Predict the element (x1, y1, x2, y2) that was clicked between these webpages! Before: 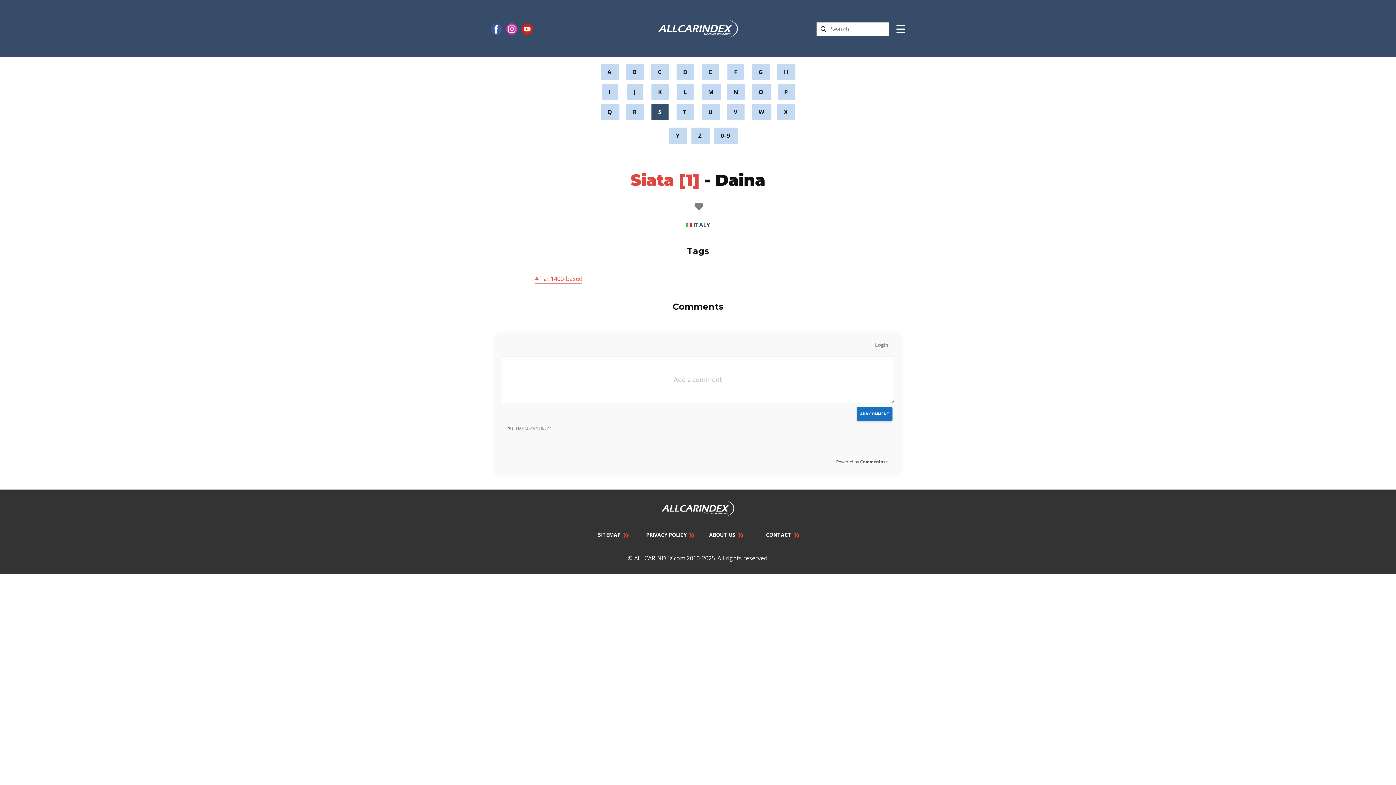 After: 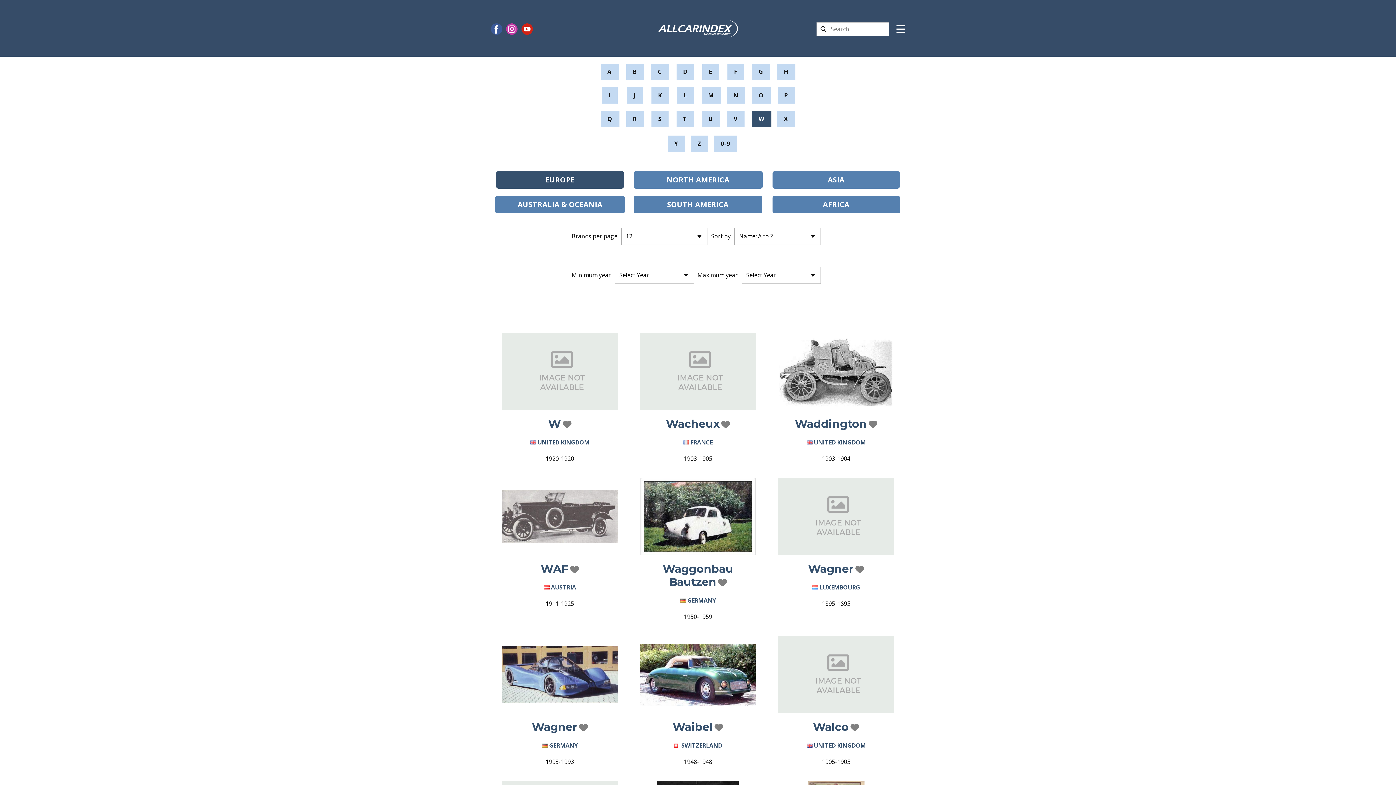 Action: label: W bbox: (752, 104, 771, 120)